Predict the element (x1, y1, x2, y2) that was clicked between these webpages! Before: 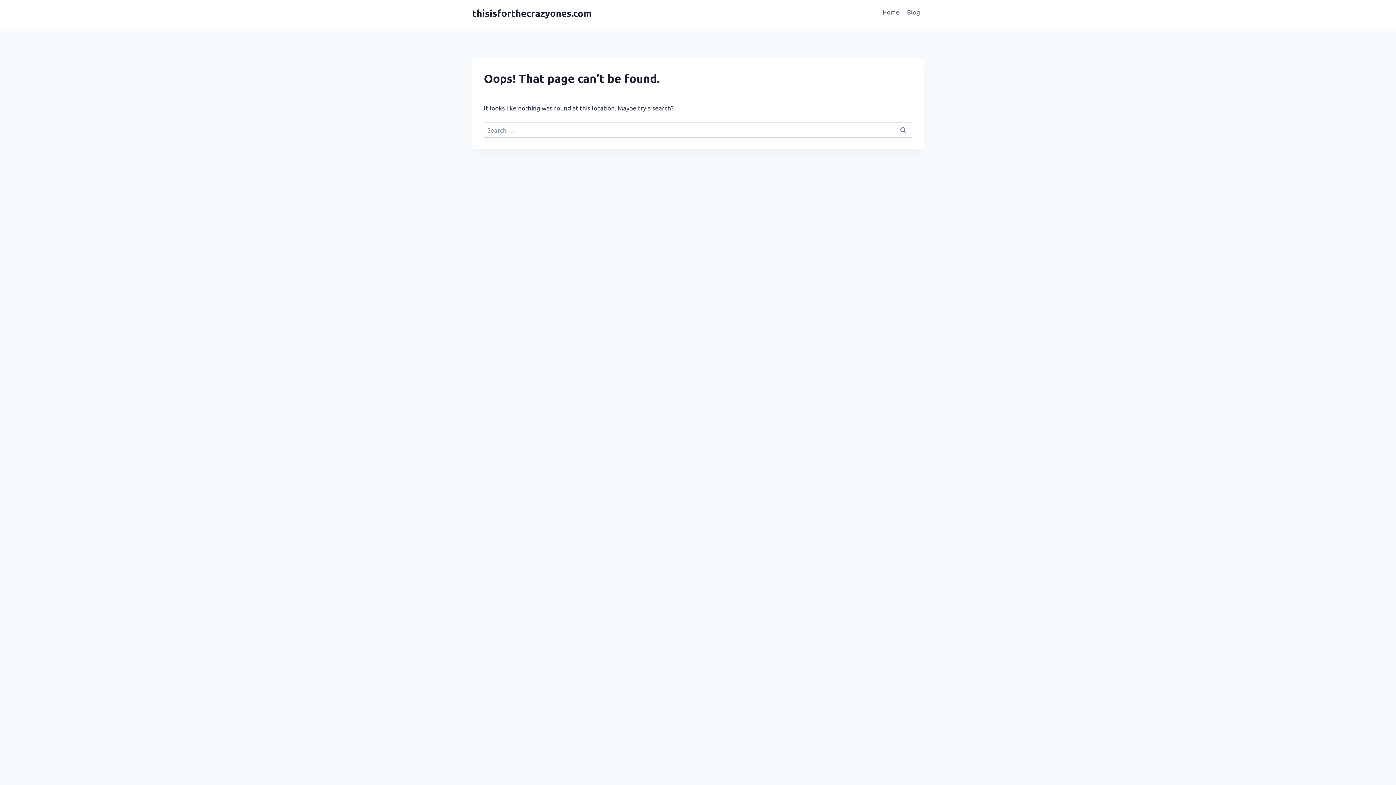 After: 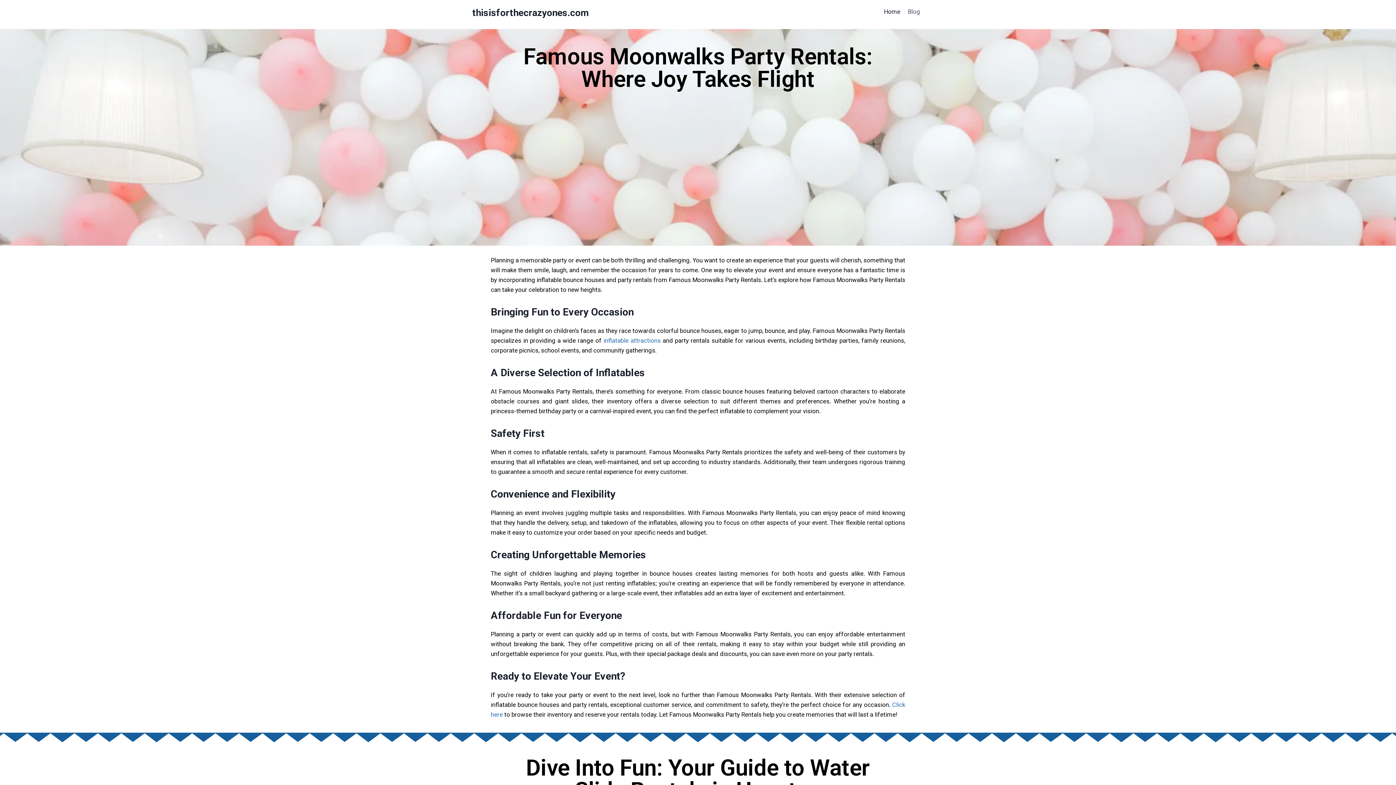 Action: bbox: (472, 7, 591, 22) label: thisisforthecrazyones.com